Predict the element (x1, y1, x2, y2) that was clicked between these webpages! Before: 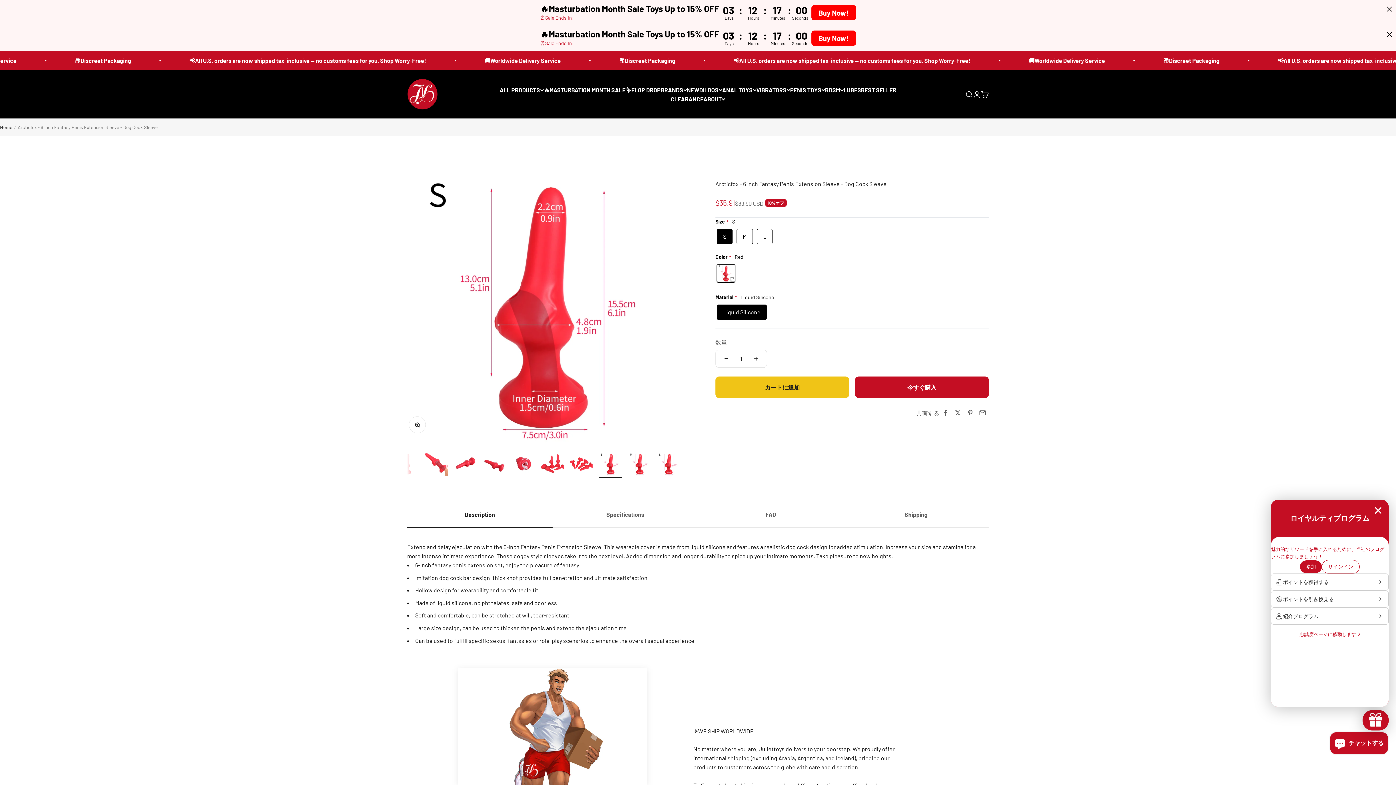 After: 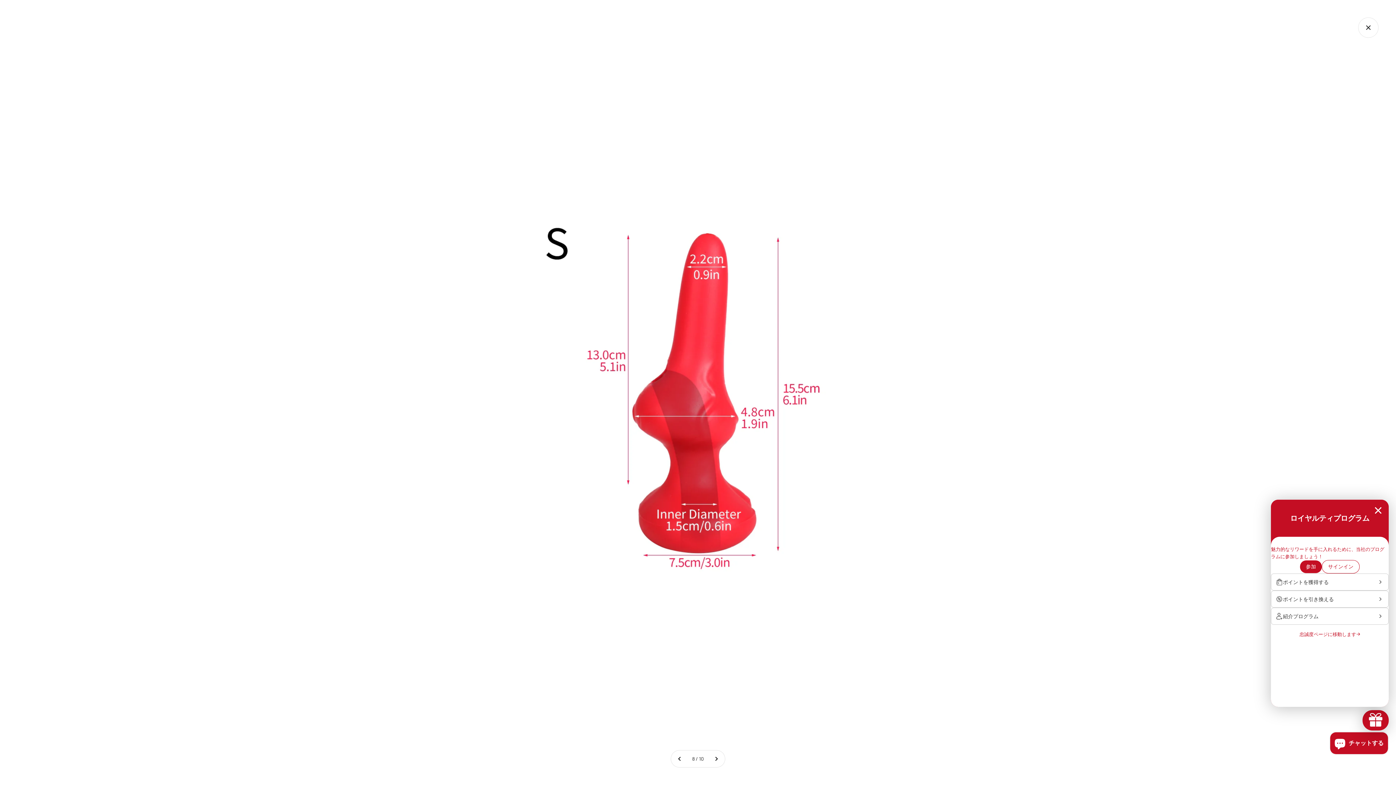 Action: label: ズームイン bbox: (409, 416, 425, 433)